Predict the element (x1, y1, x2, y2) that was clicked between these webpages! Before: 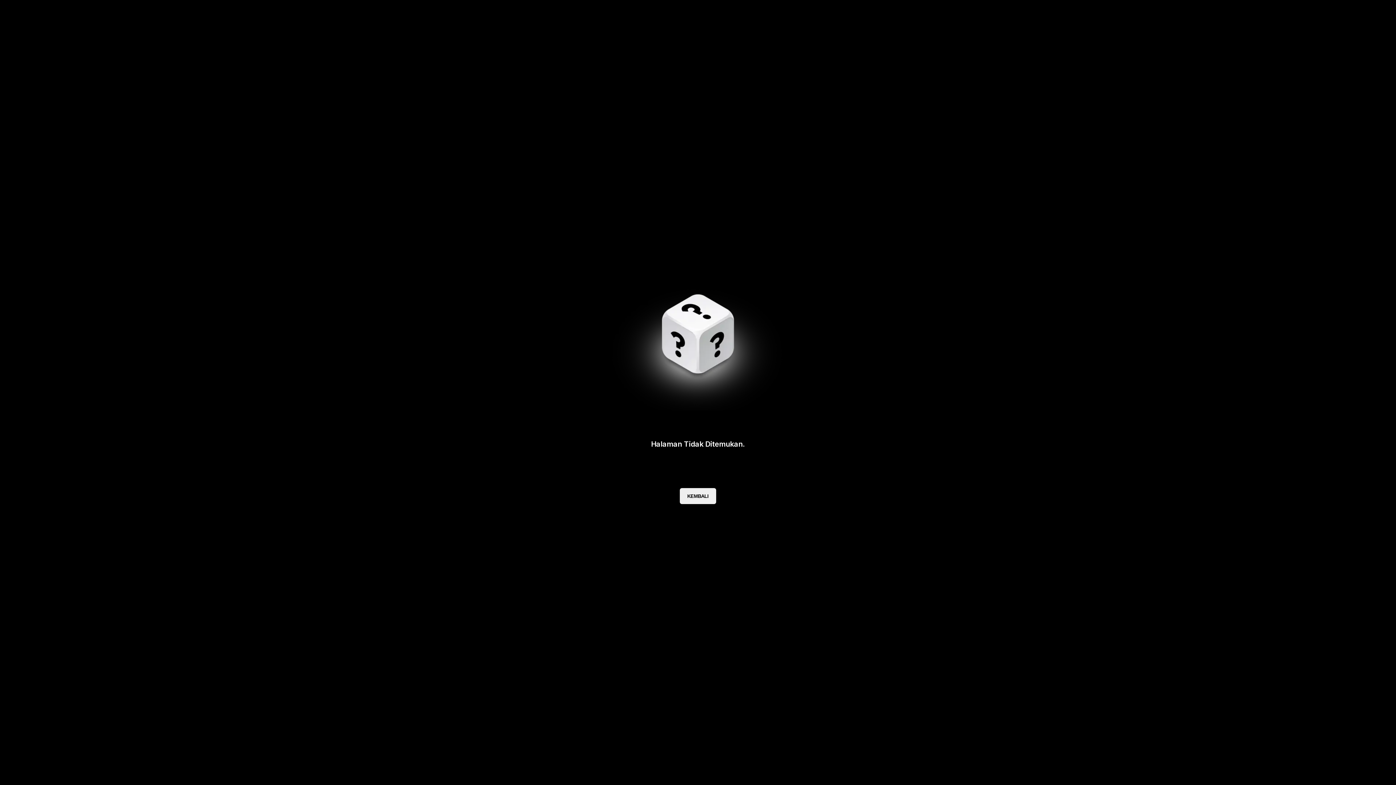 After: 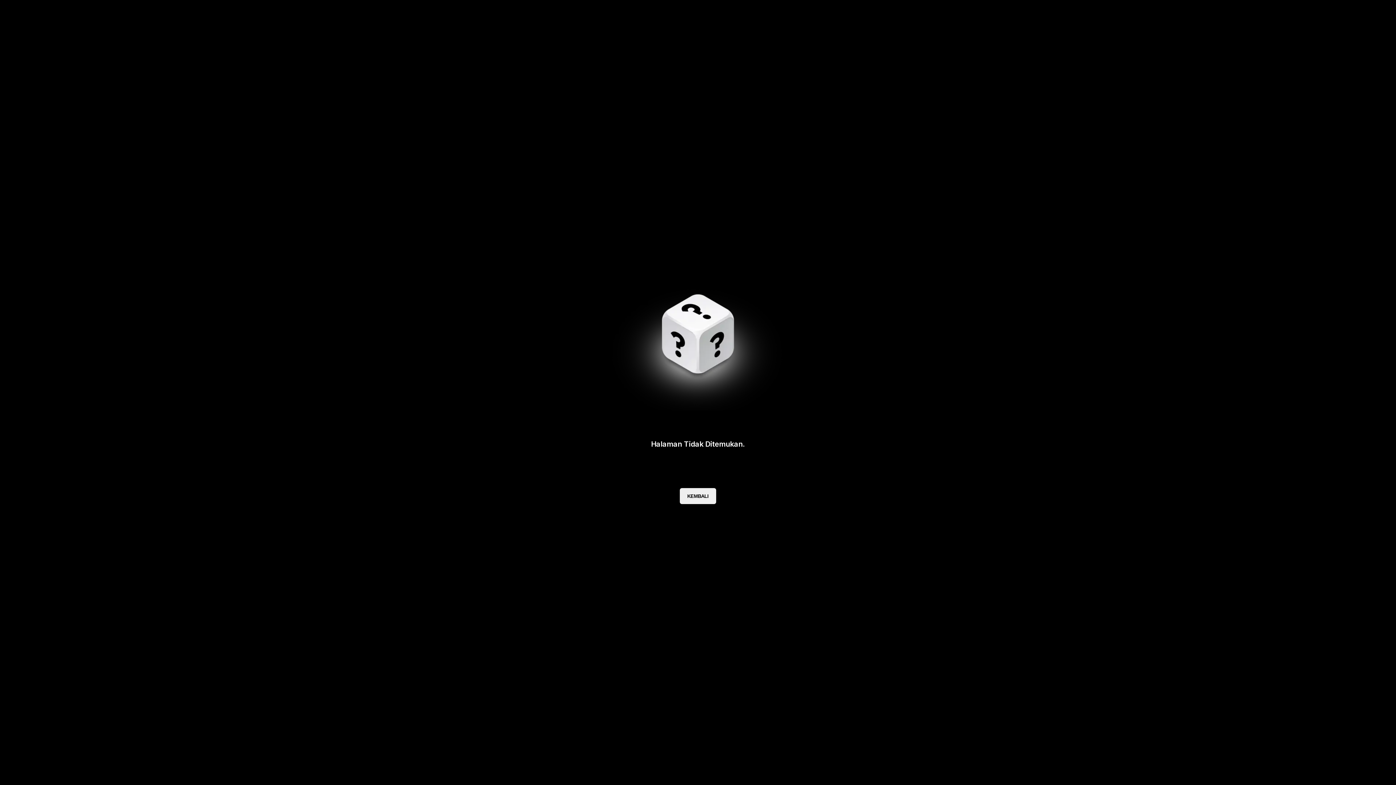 Action: bbox: (680, 488, 716, 504) label: KEMBALI